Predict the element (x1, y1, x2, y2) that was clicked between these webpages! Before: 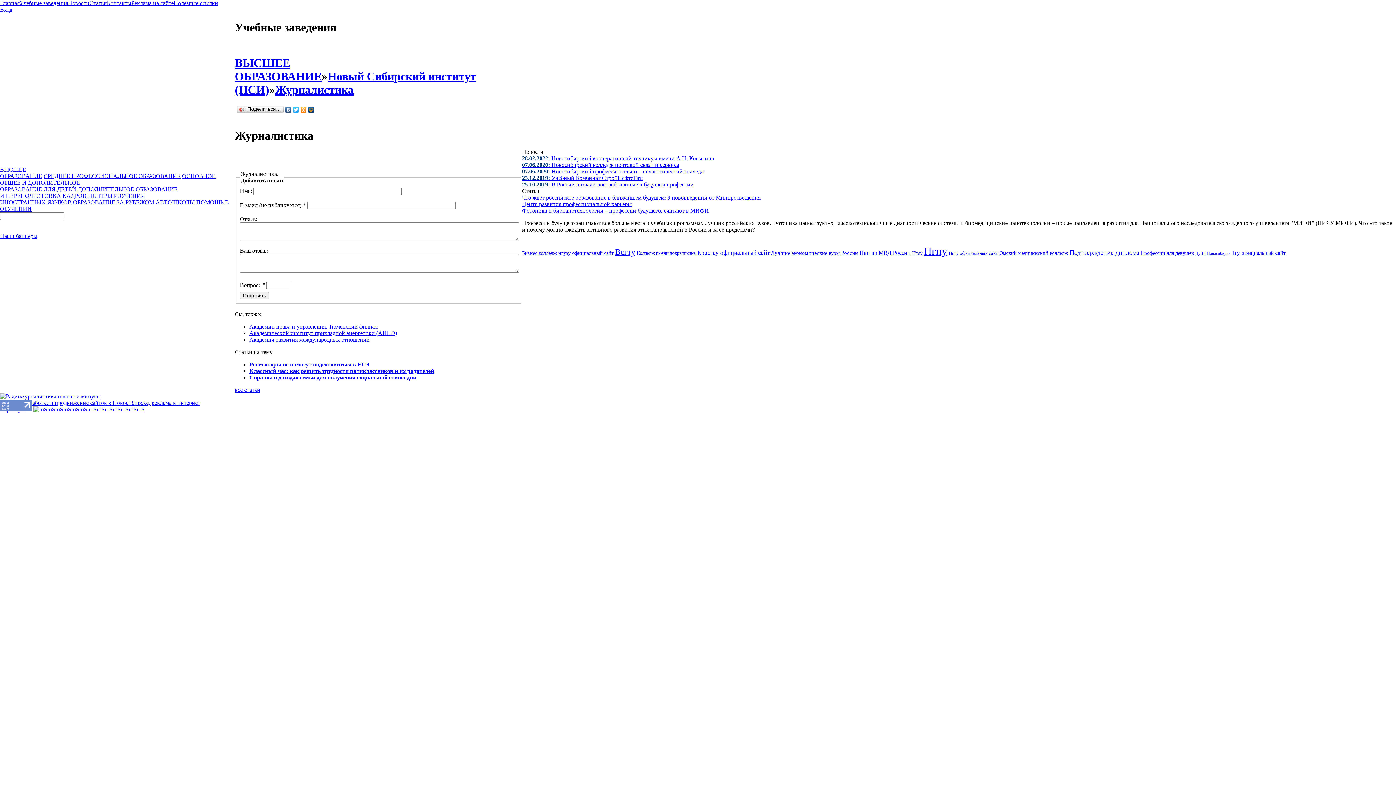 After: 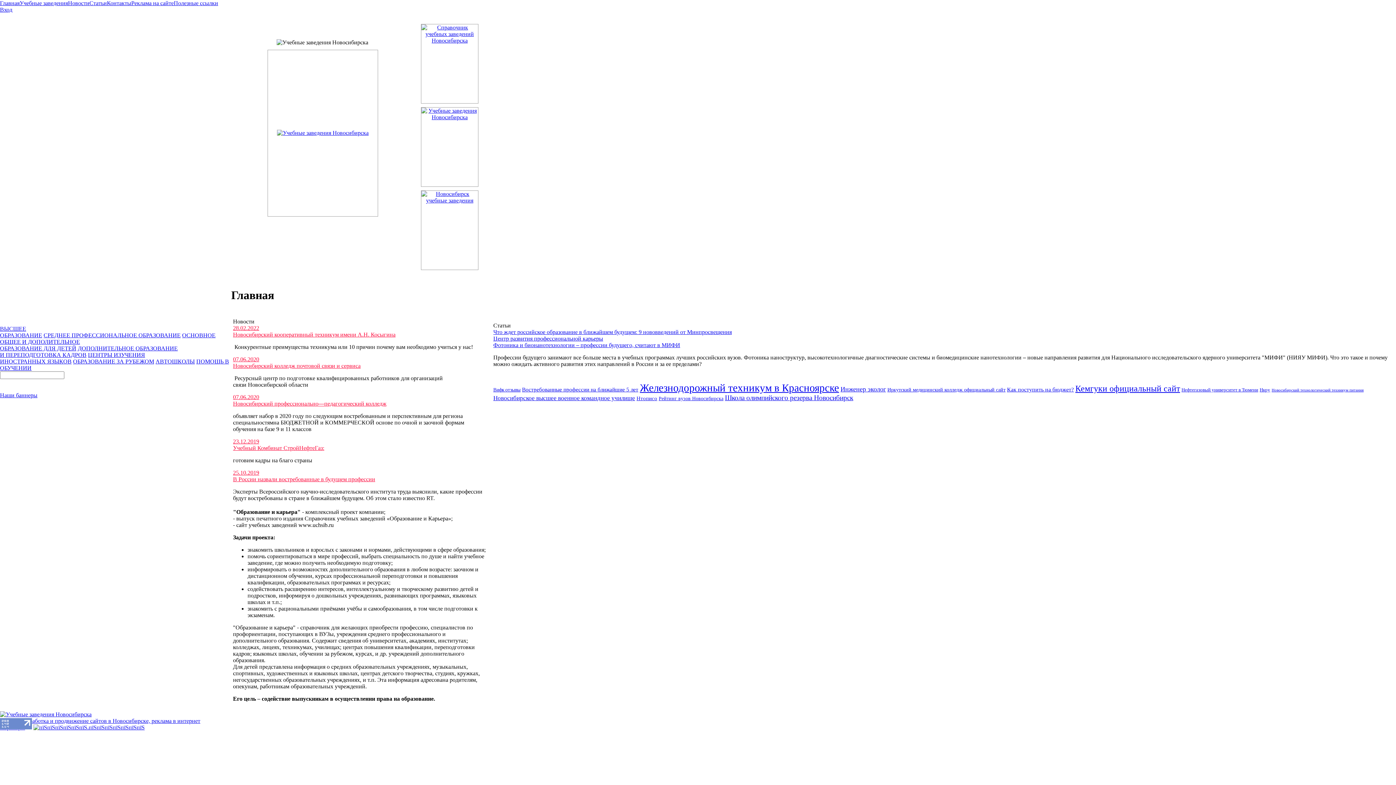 Action: bbox: (0, 0, 19, 6) label: Главная